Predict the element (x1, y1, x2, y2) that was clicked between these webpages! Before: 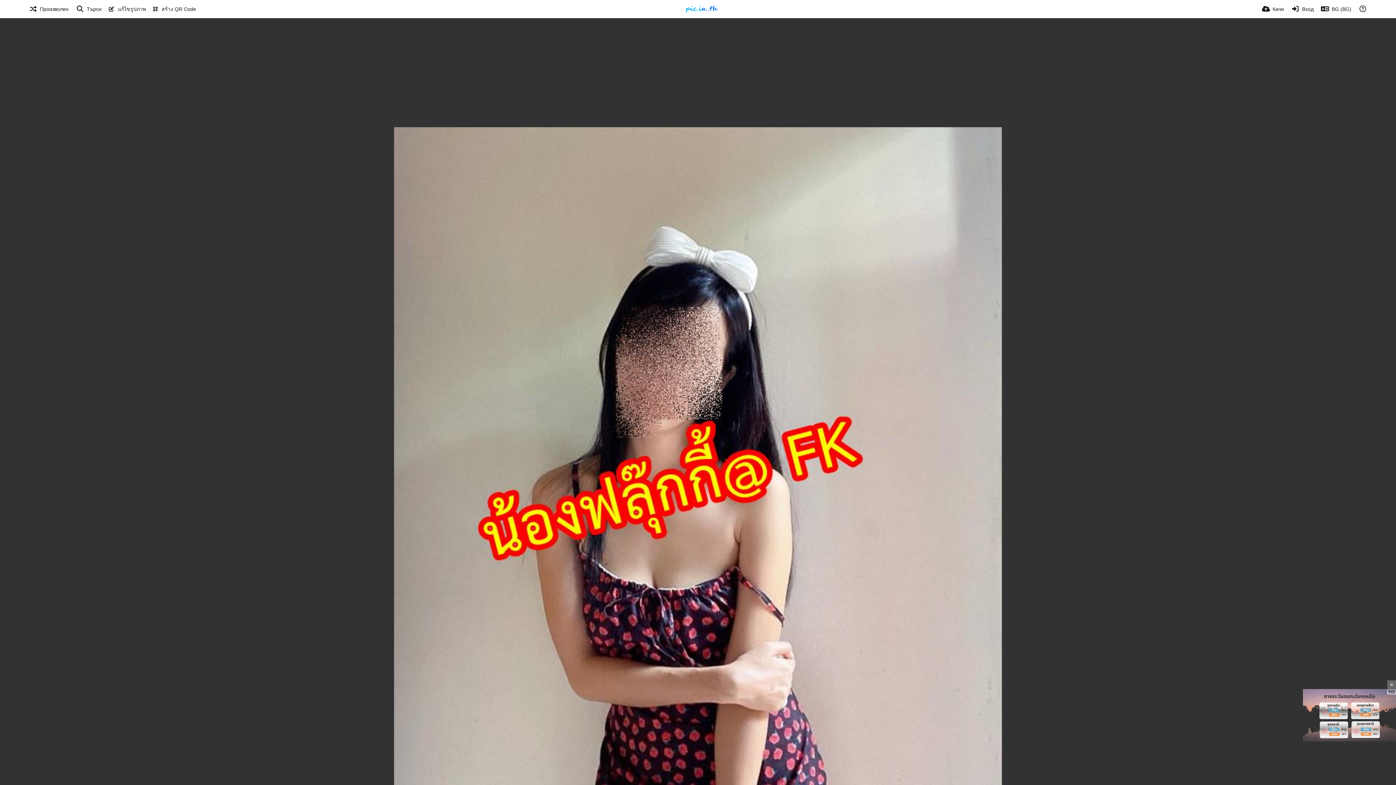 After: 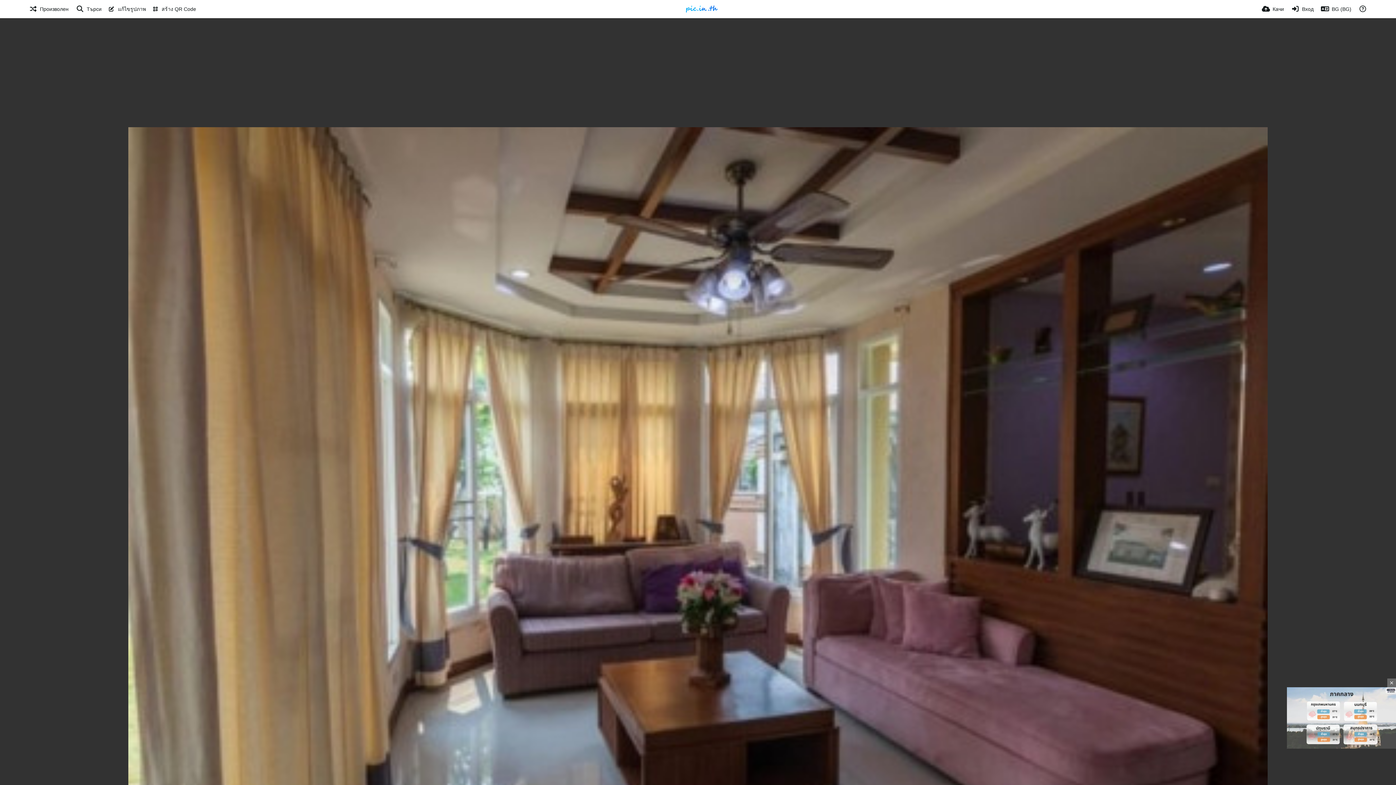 Action: bbox: (29, 0, 68, 18) label: Произволен